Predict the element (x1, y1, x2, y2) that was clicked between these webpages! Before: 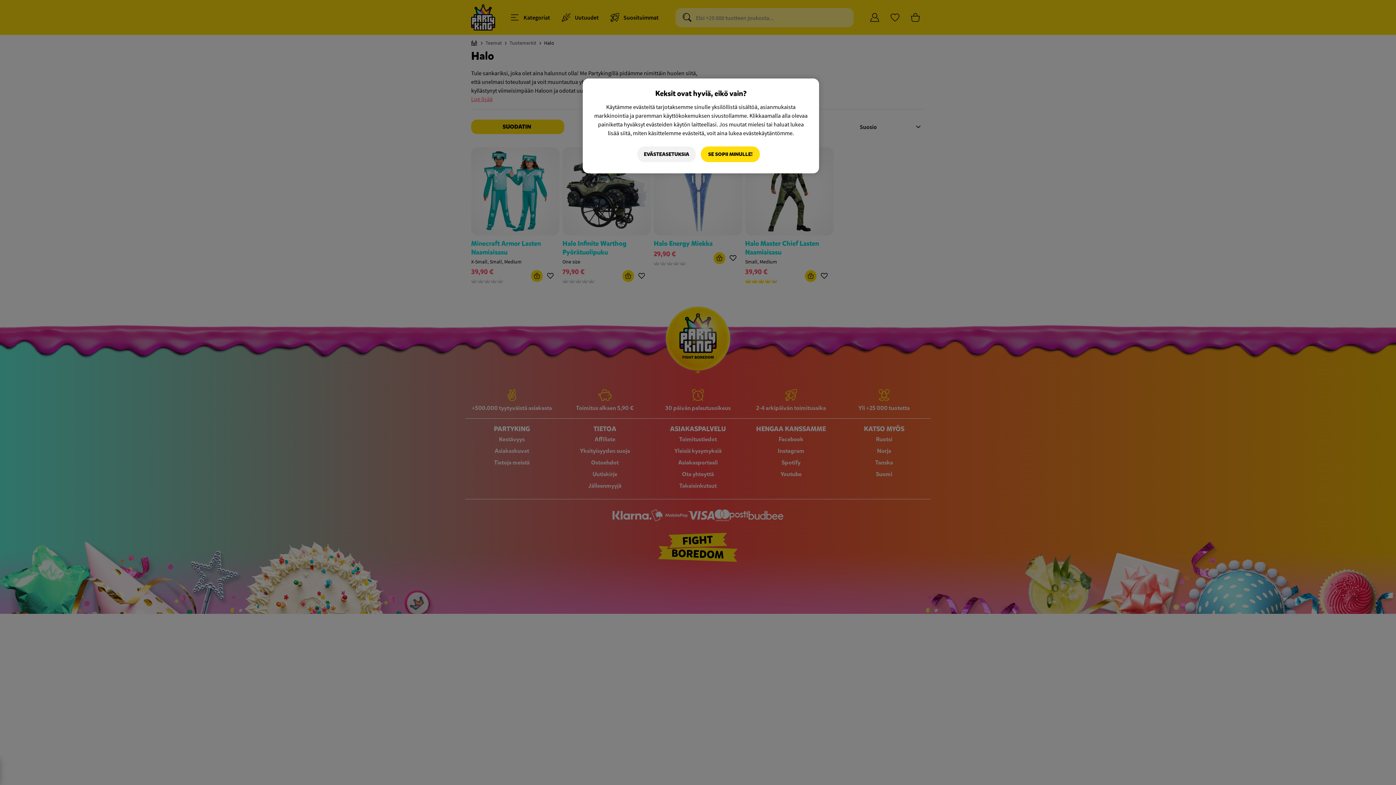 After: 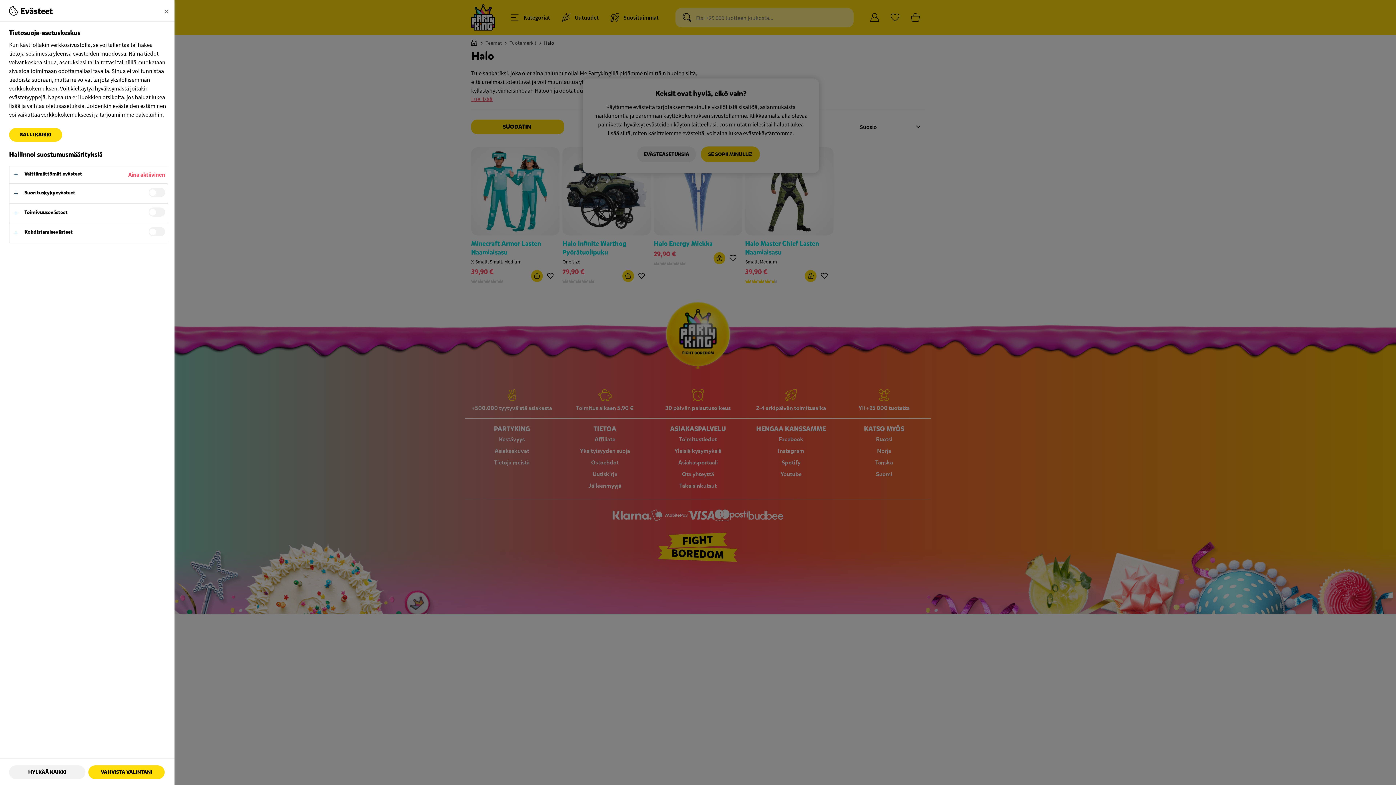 Action: bbox: (637, 146, 696, 162) label: EVÄSTEASETUKSIA